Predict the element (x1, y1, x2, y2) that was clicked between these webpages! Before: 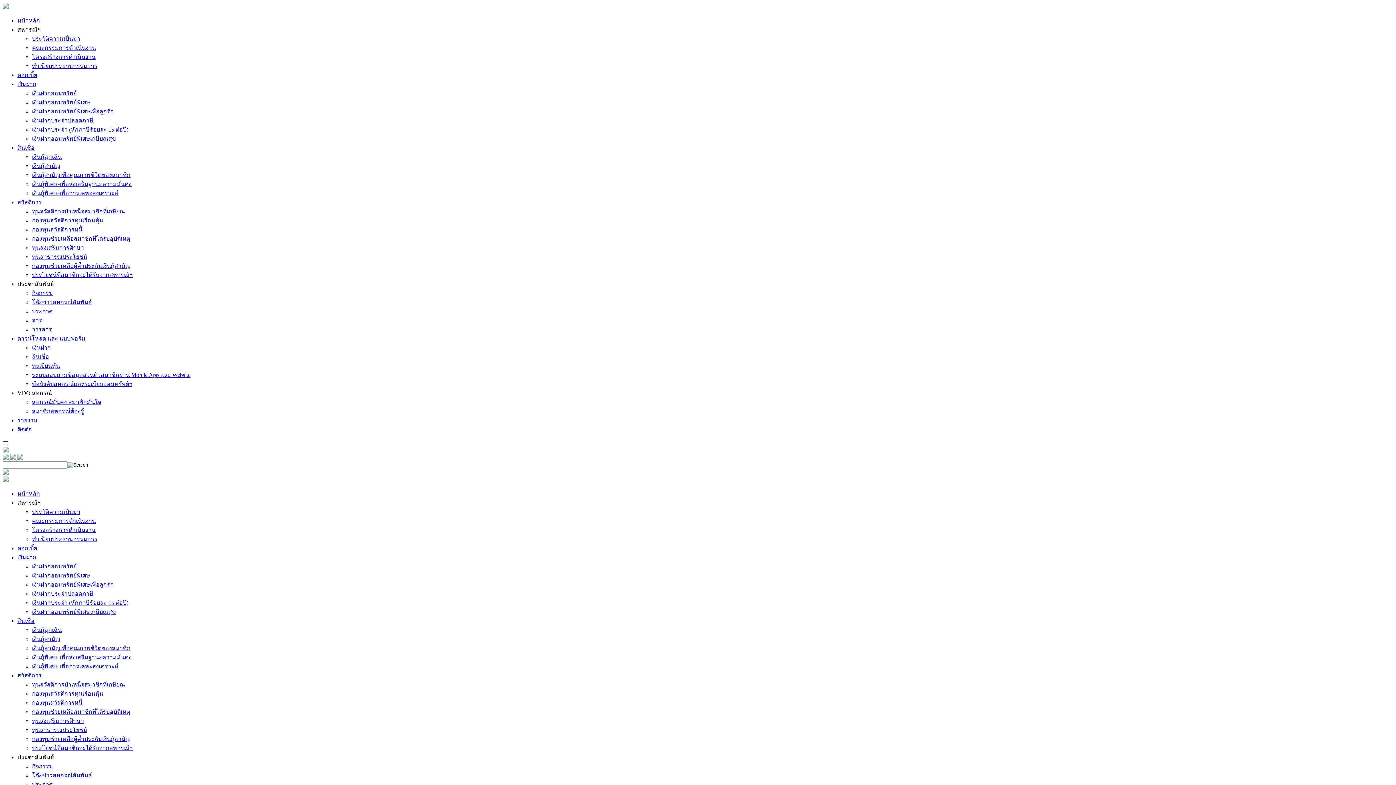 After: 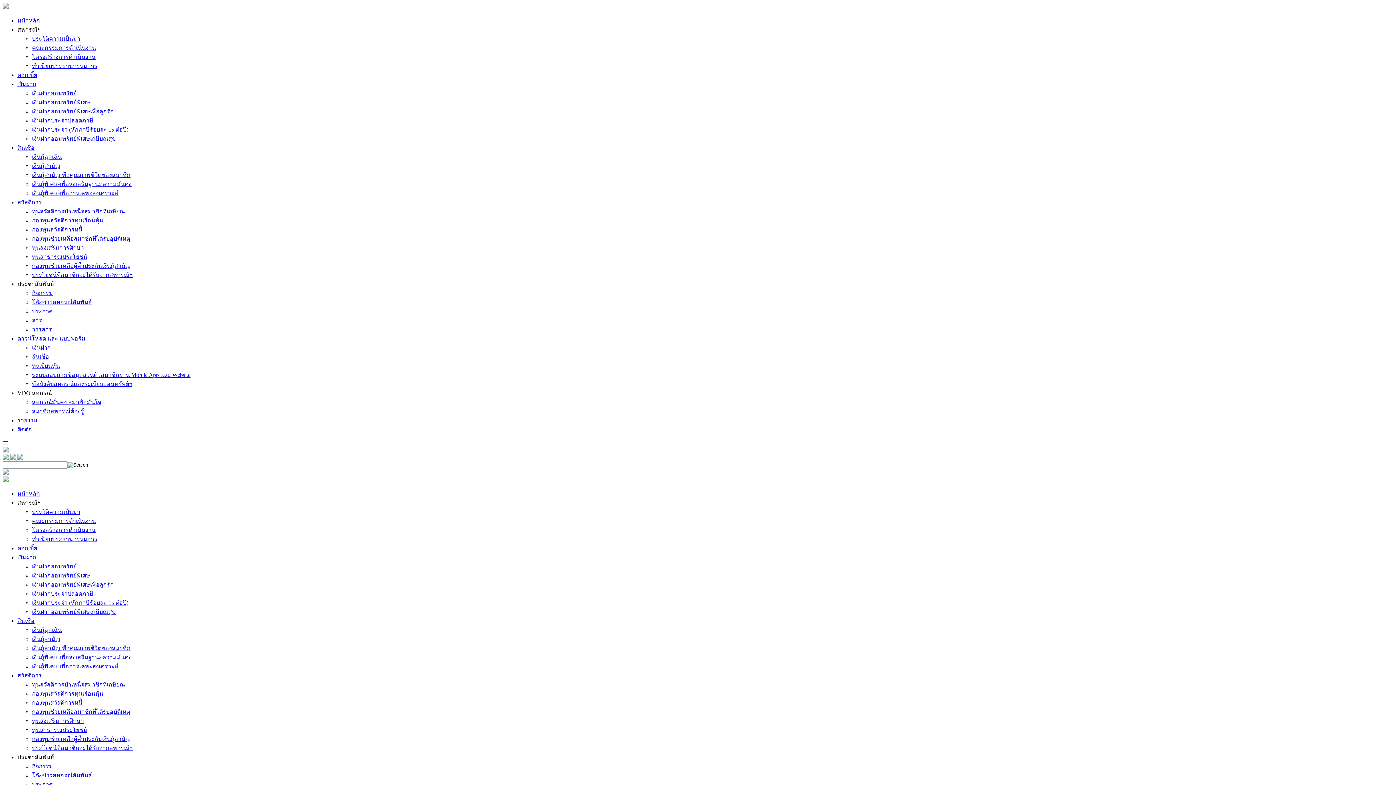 Action: bbox: (32, 308, 52, 314) label: ประกาศ